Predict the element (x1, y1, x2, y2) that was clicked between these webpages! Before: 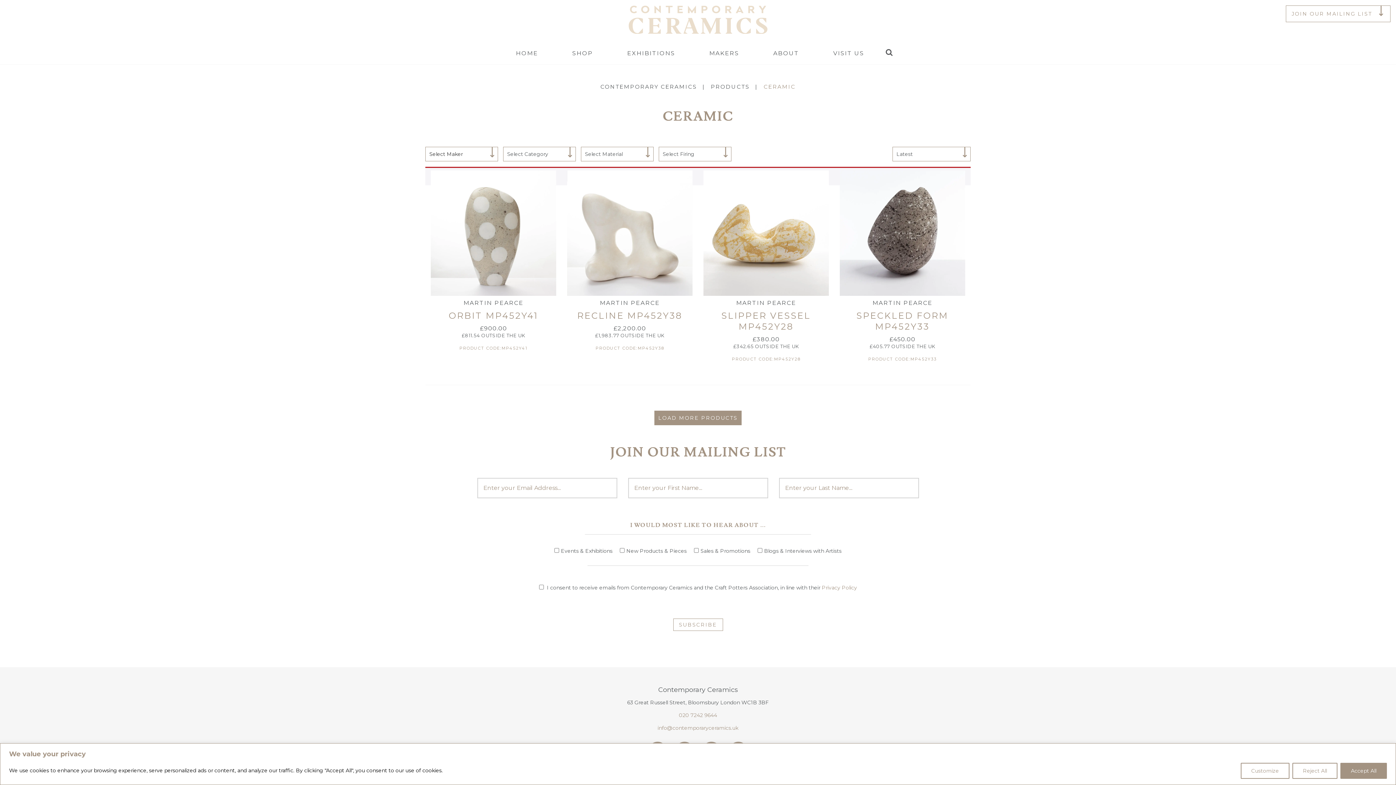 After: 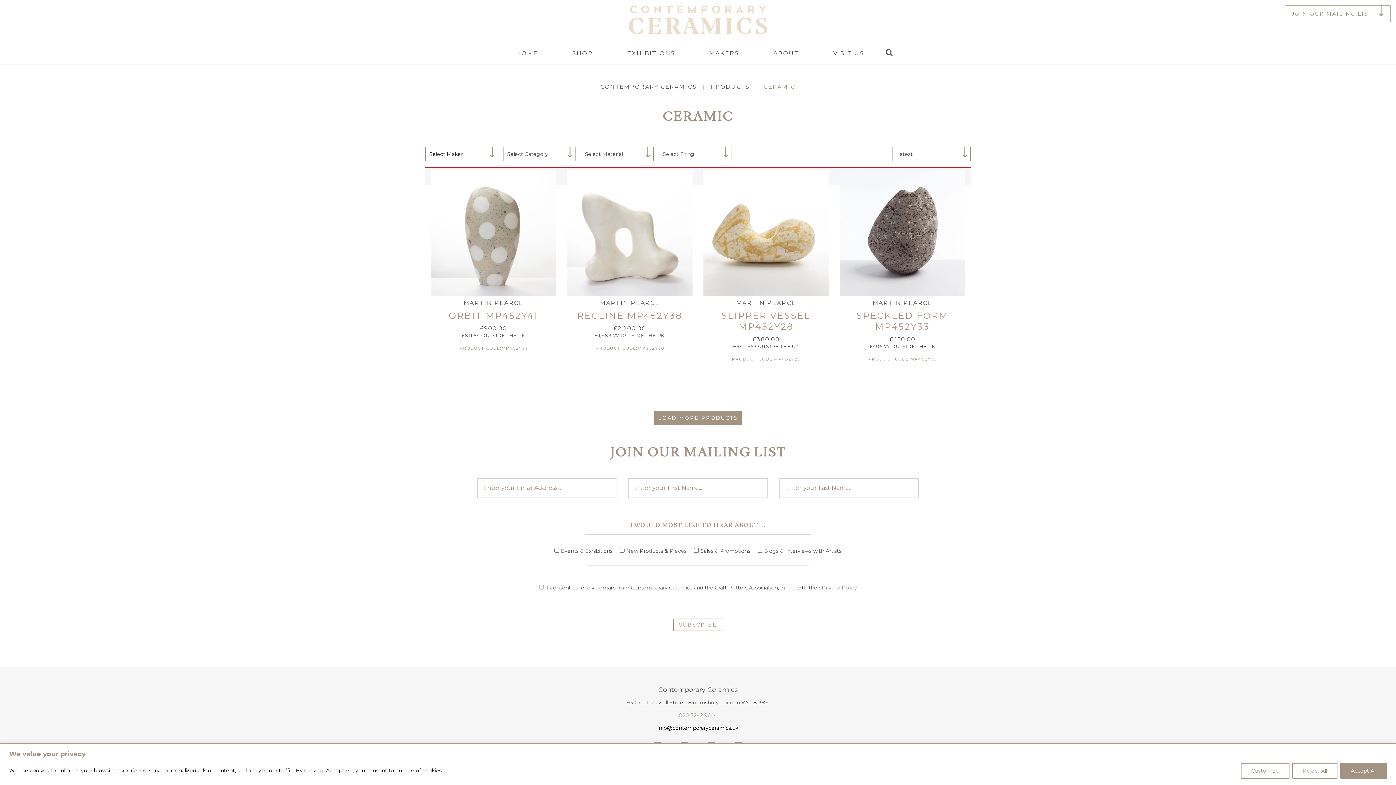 Action: label: info@contemporaryceramics.uk bbox: (657, 725, 738, 731)